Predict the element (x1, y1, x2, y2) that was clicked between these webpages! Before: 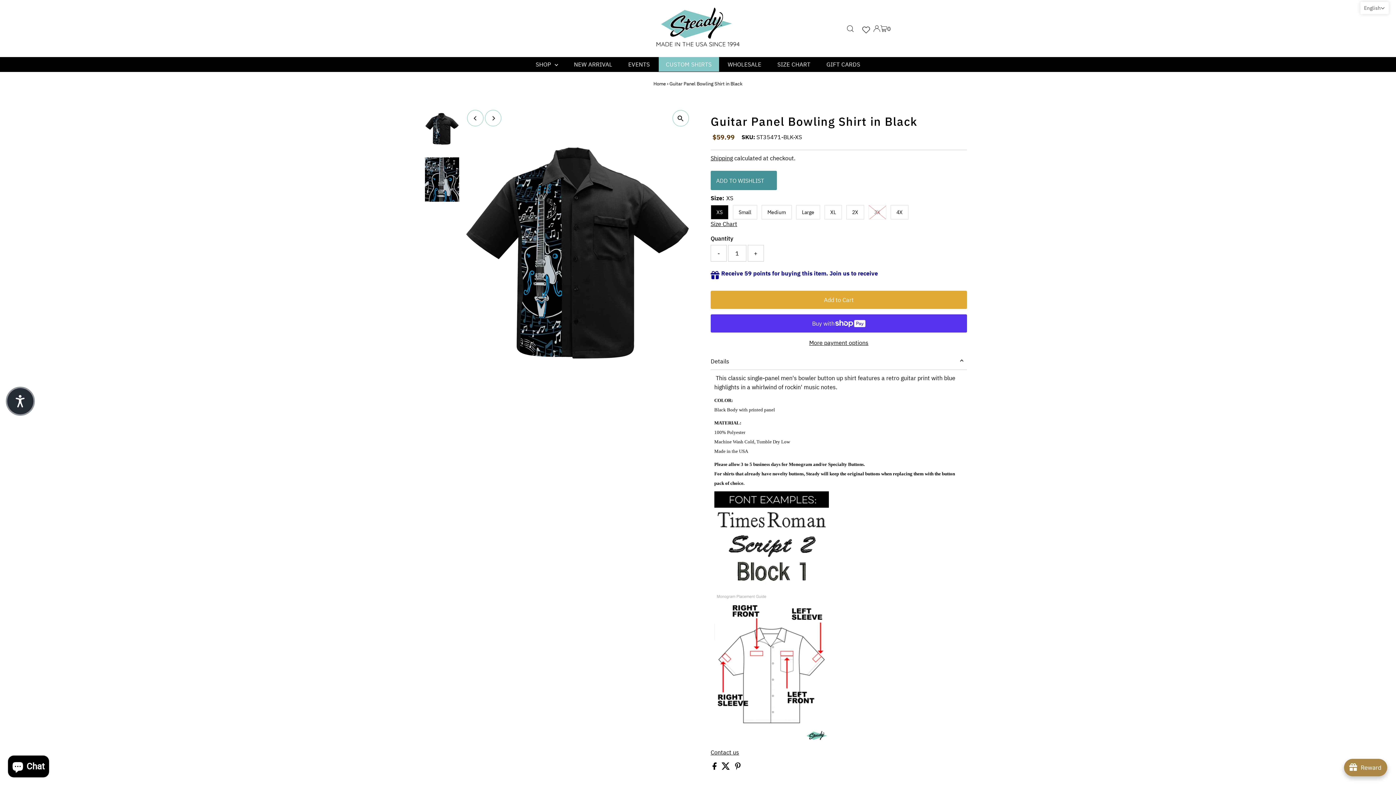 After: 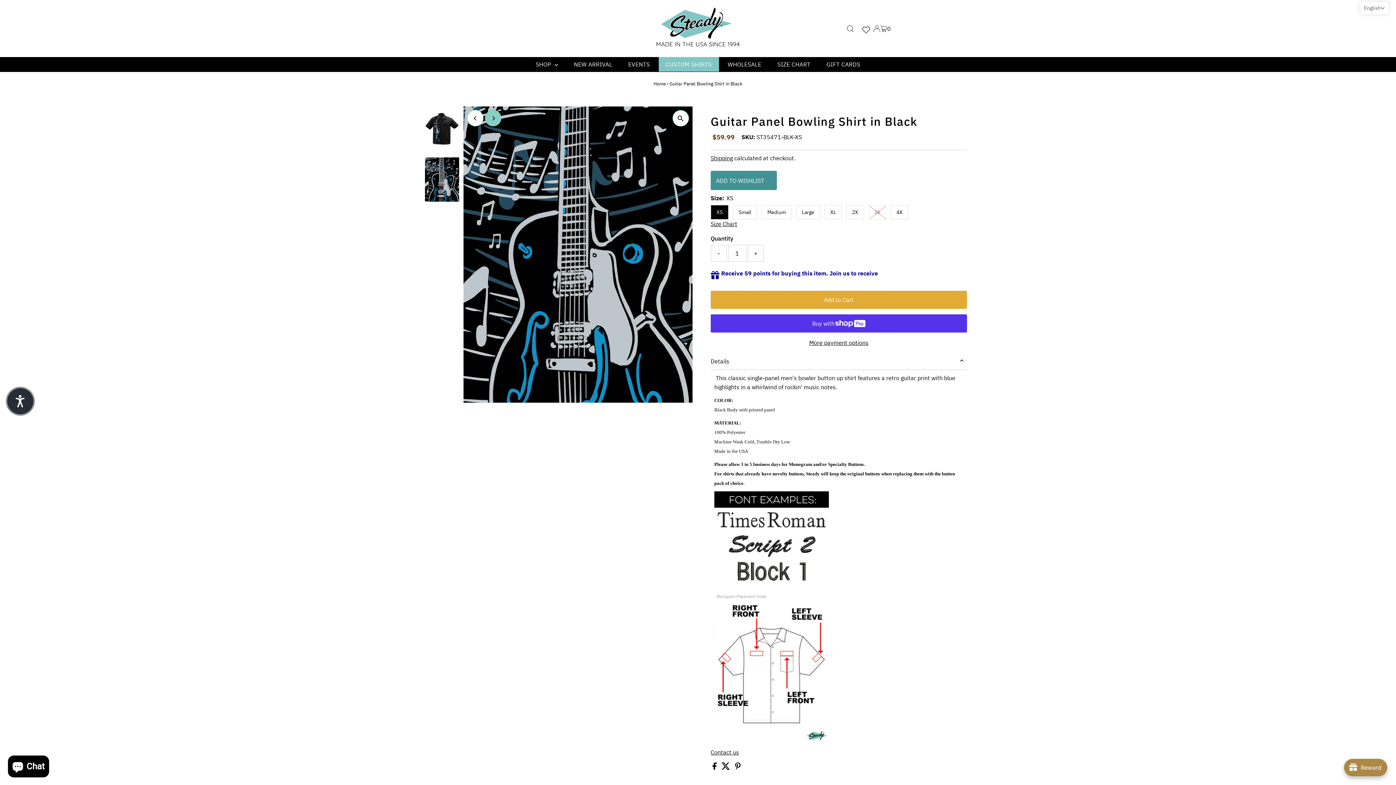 Action: label: Next bbox: (485, 110, 501, 126)